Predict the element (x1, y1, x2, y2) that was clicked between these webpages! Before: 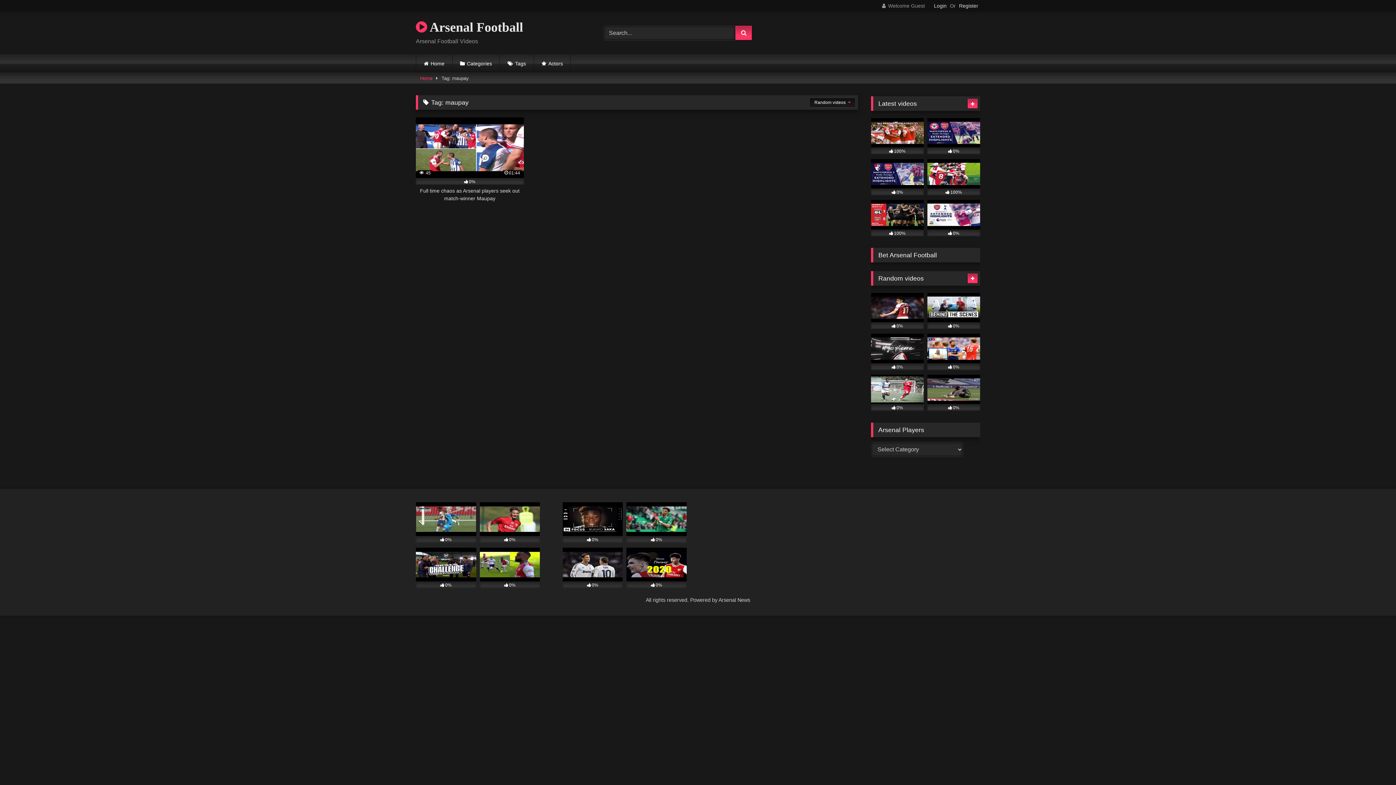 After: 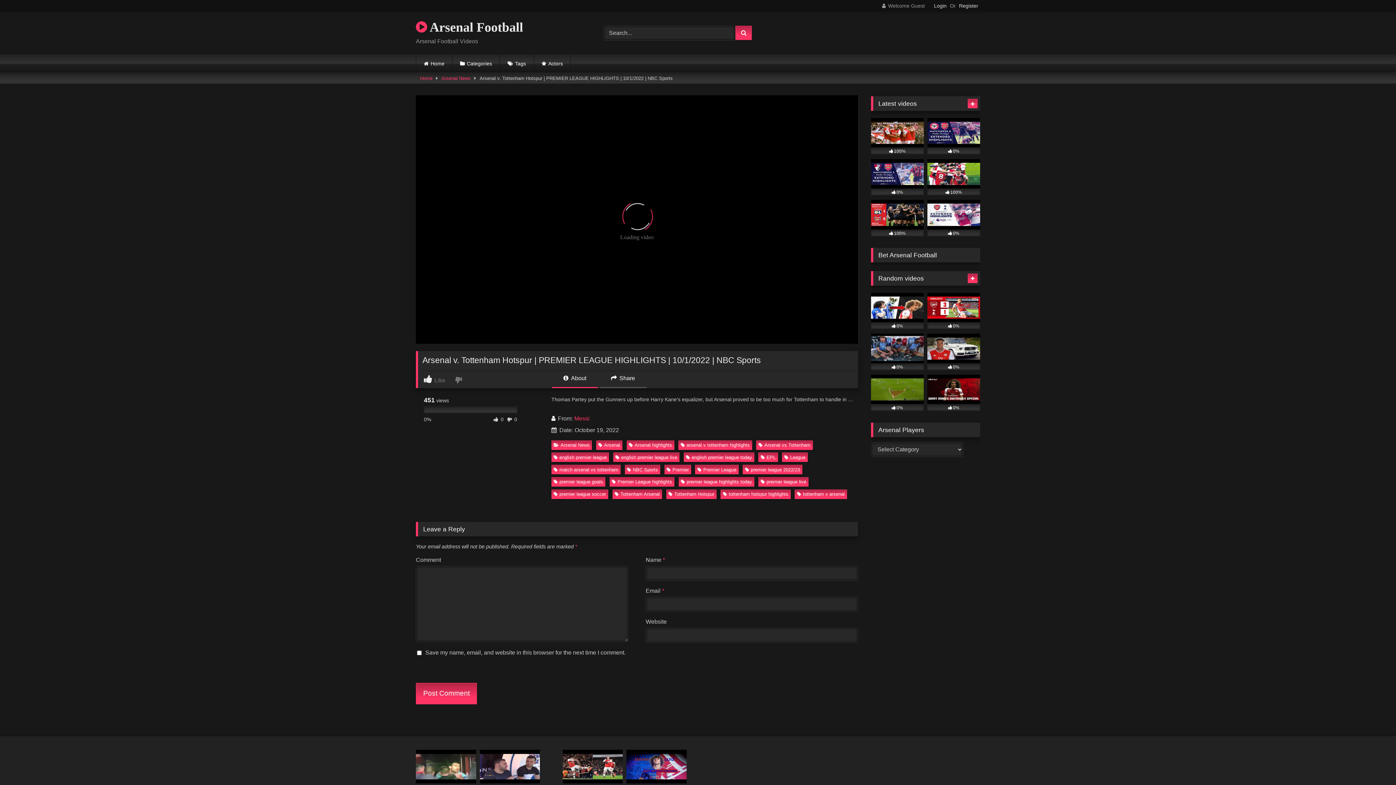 Action: bbox: (927, 200, 980, 236) label: 0%